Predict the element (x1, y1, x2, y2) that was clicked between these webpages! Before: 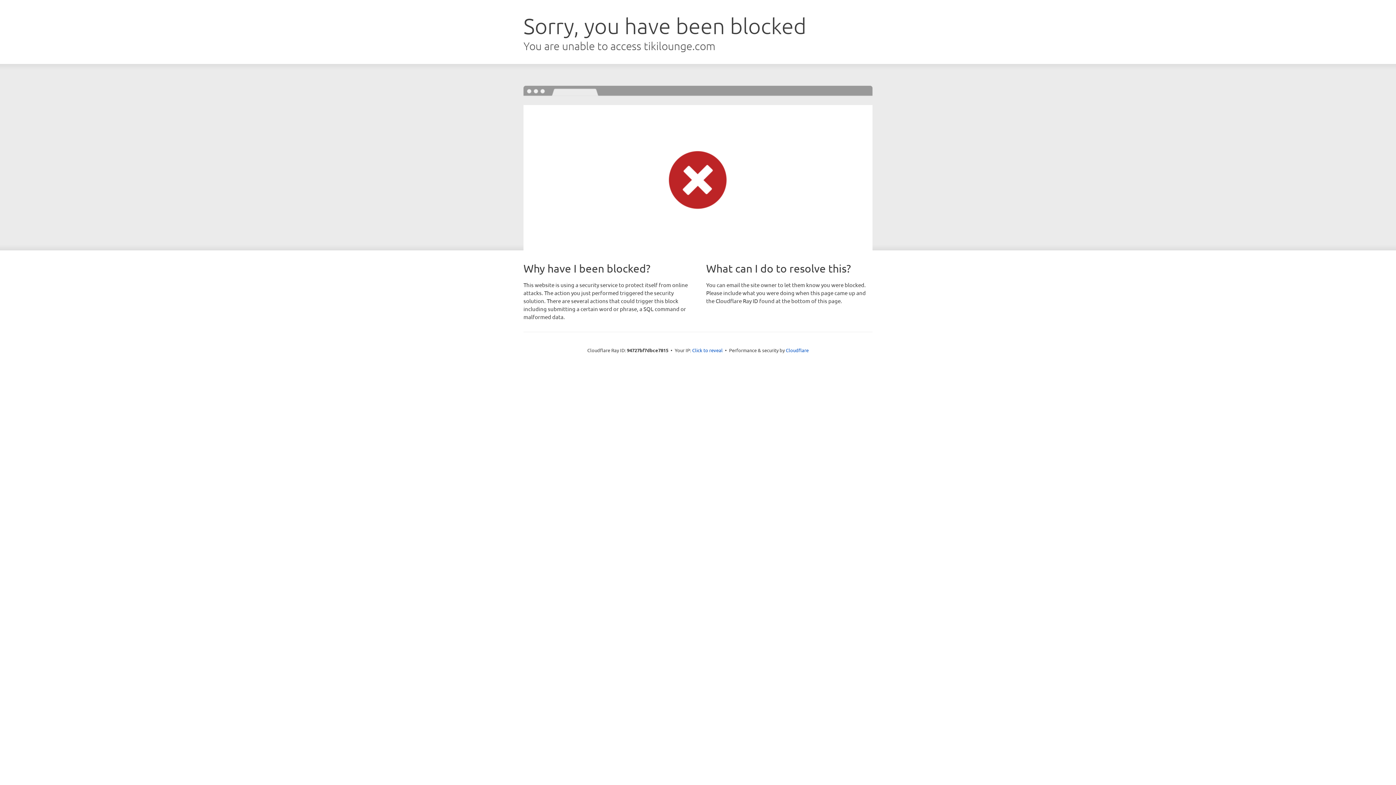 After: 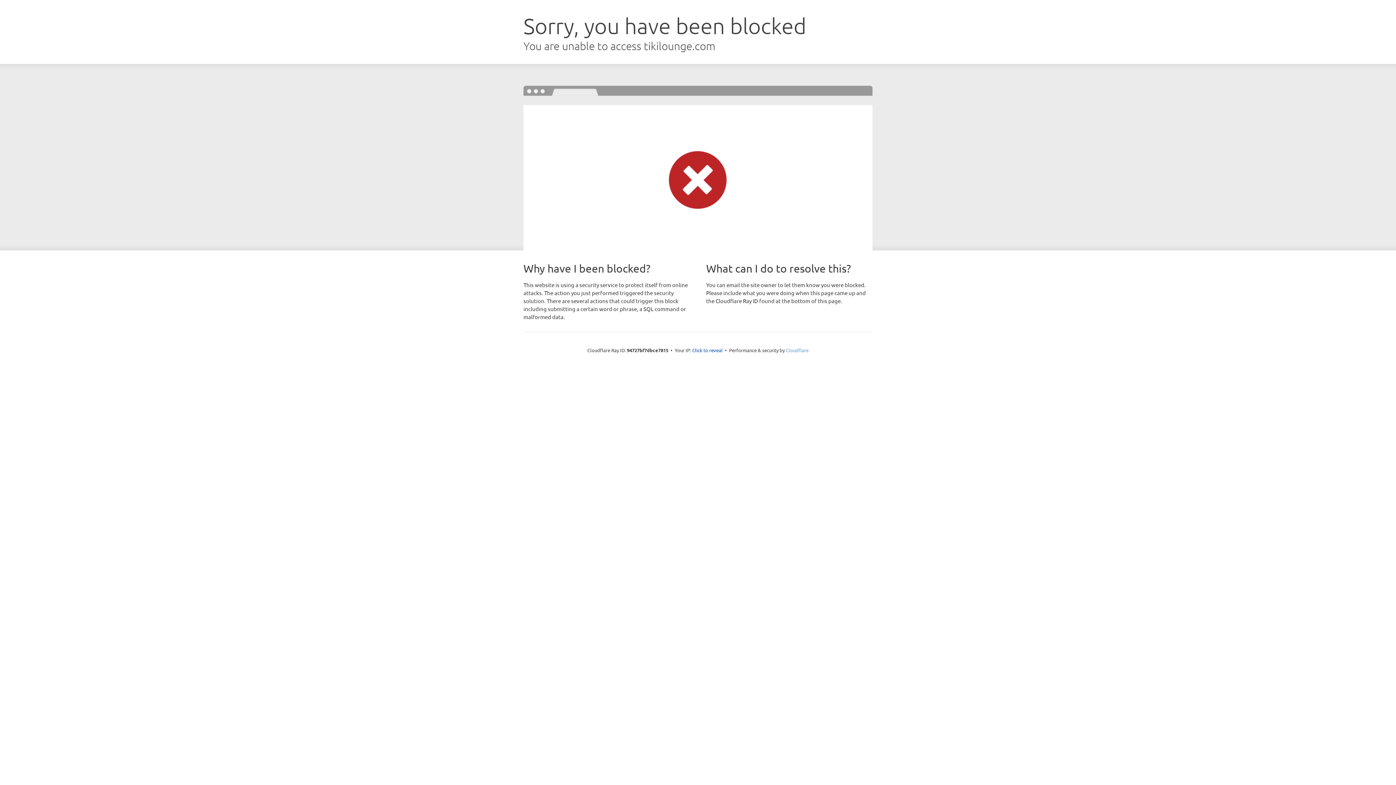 Action: bbox: (786, 347, 808, 353) label: Cloudflare